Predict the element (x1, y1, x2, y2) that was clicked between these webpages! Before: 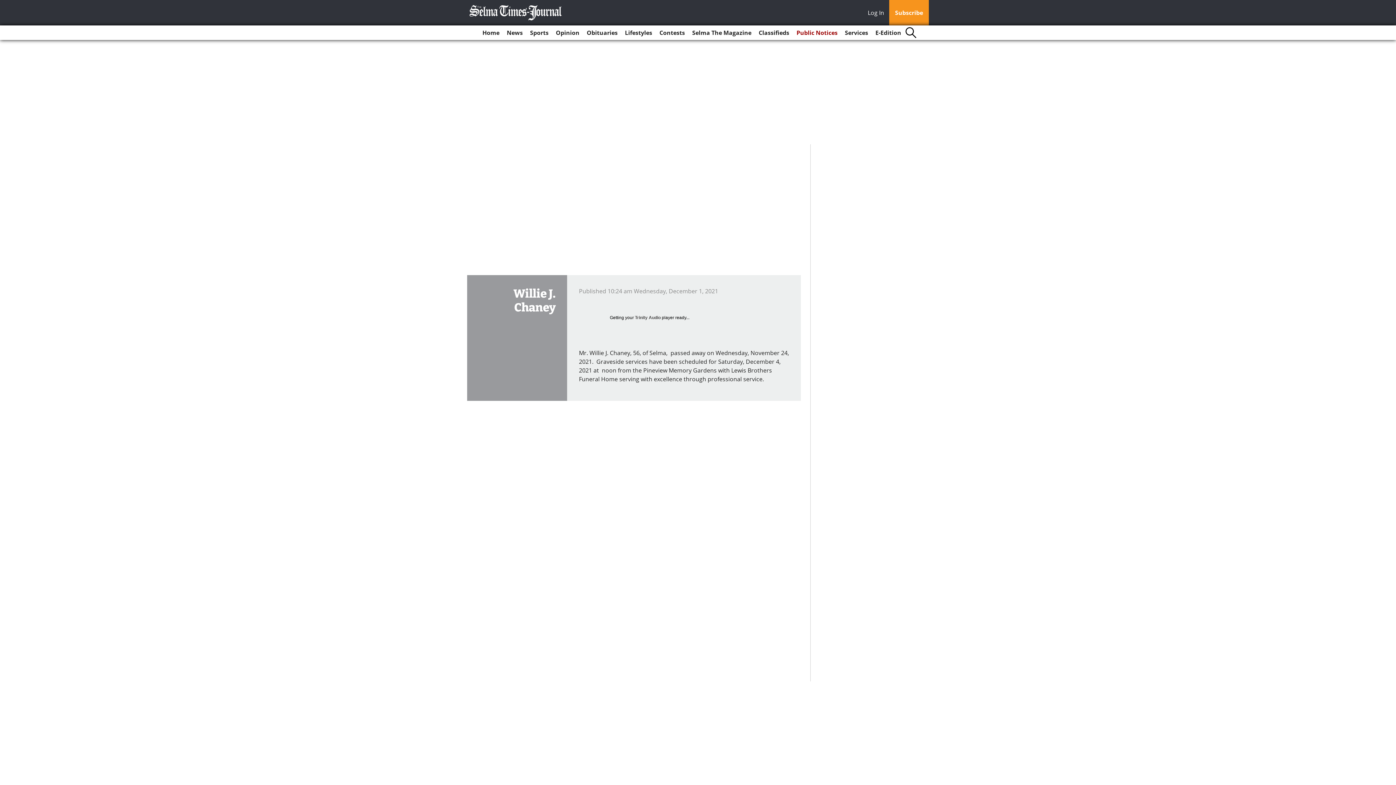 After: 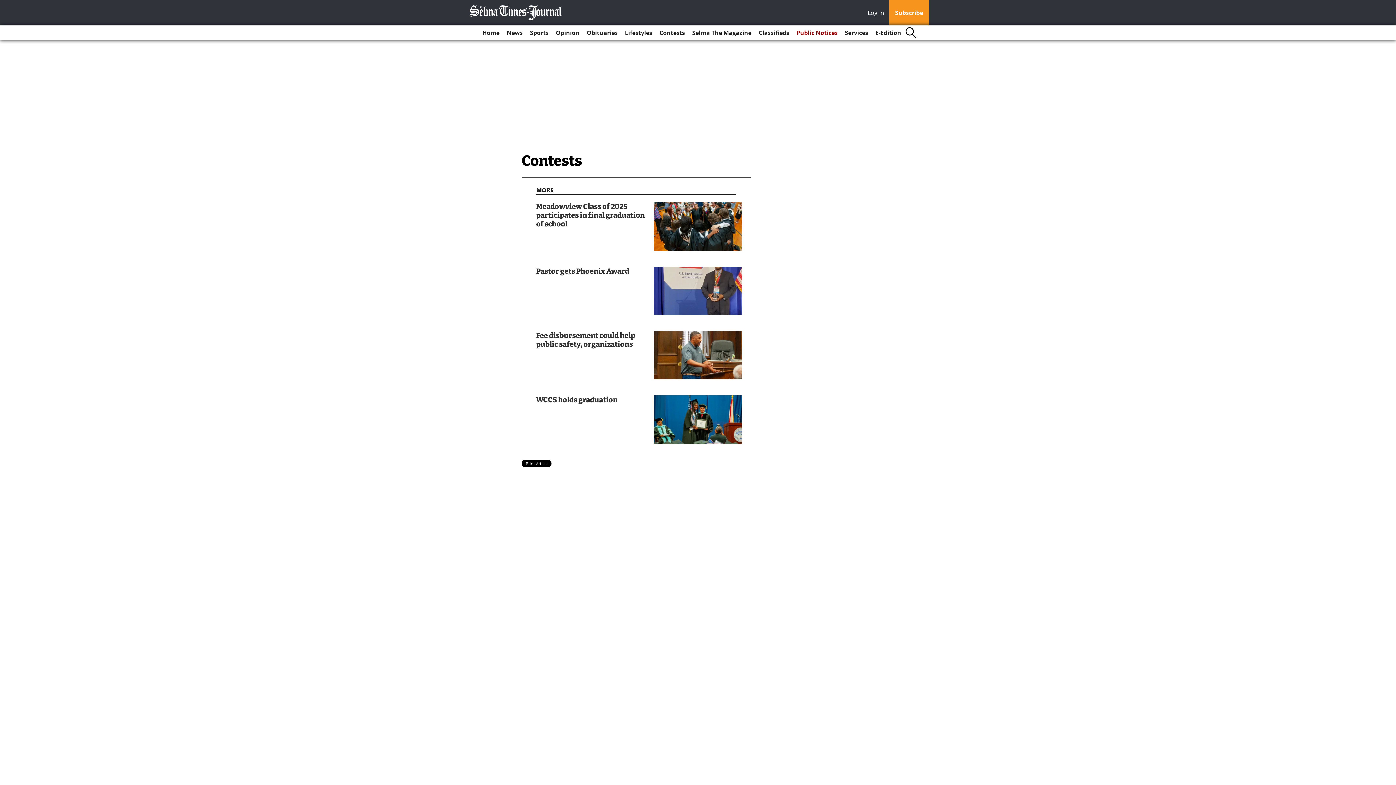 Action: bbox: (656, 25, 688, 40) label: Contests